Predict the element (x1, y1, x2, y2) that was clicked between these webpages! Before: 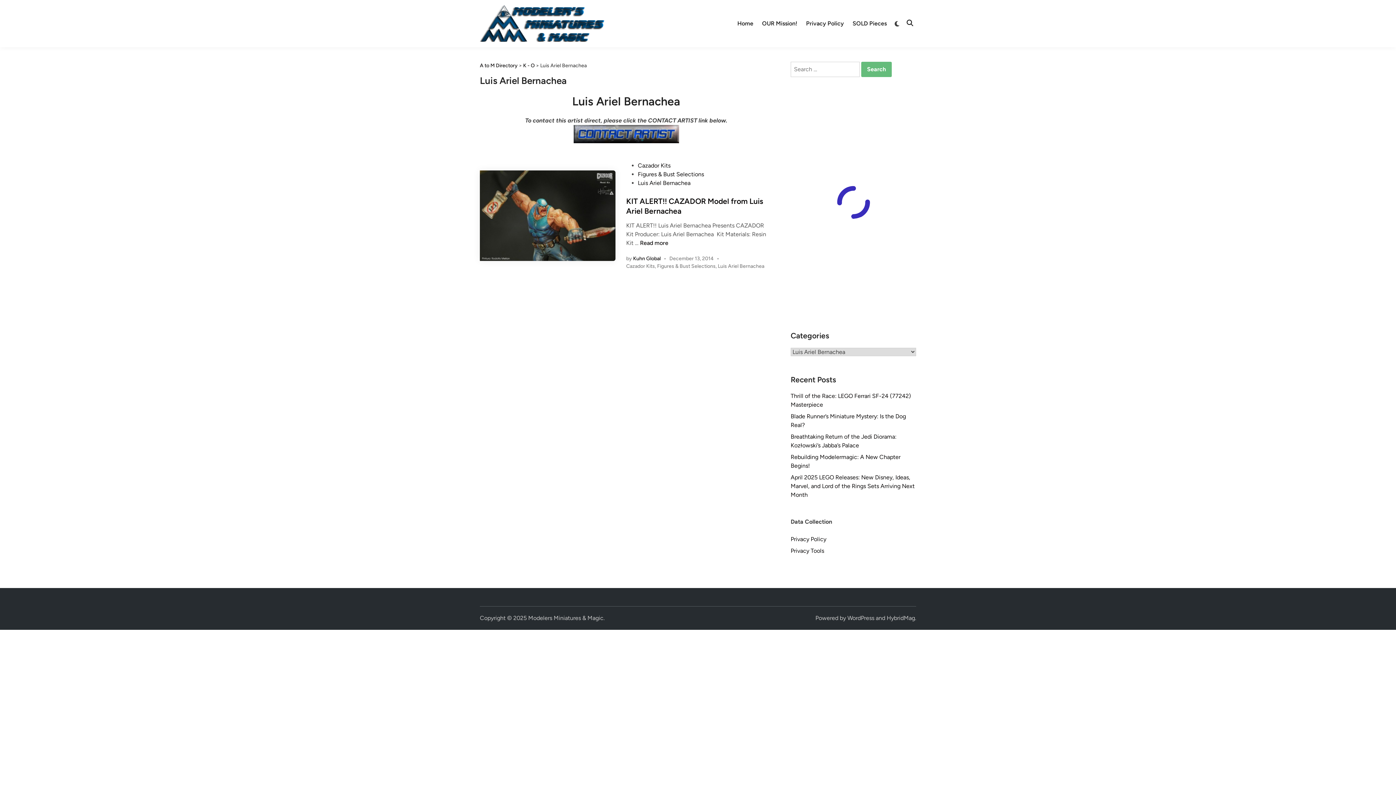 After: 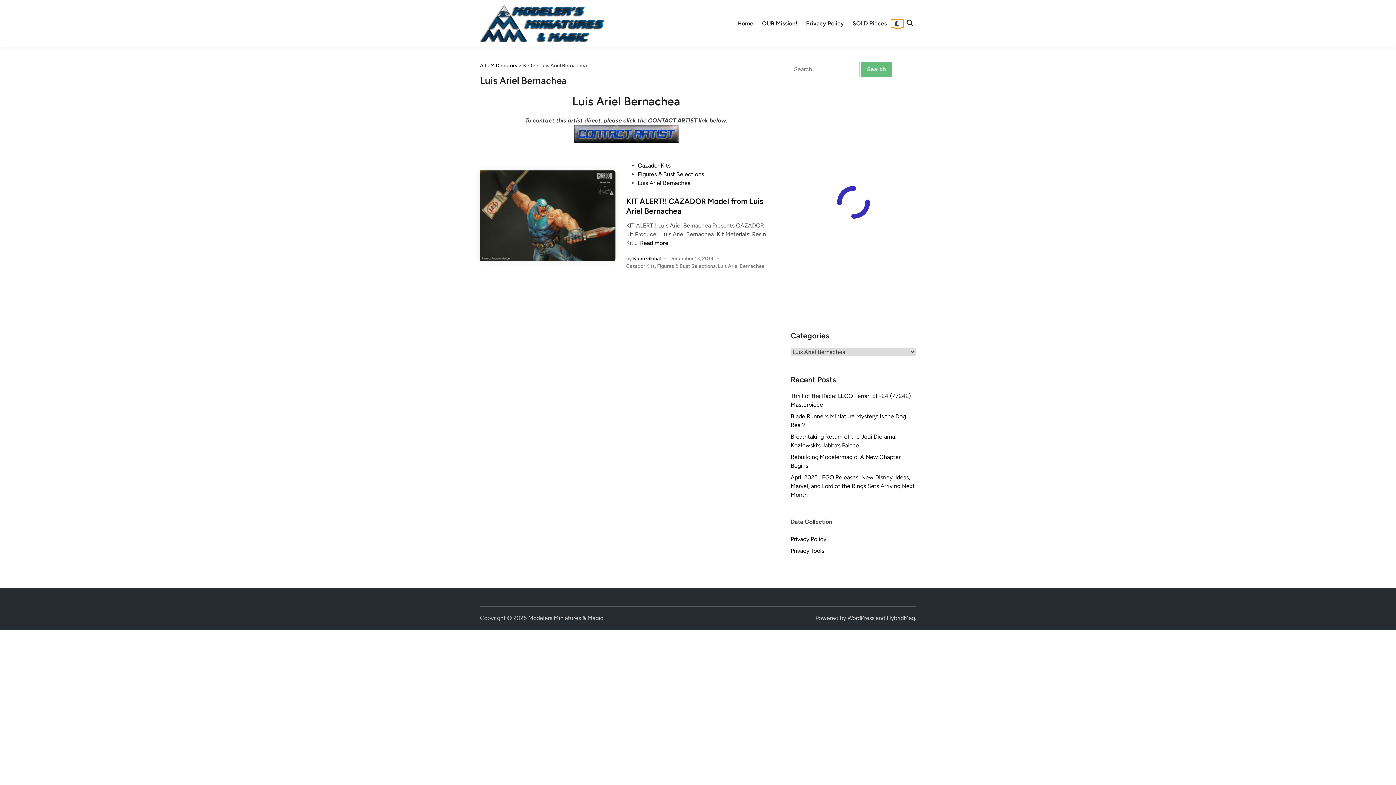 Action: bbox: (891, 19, 903, 27)